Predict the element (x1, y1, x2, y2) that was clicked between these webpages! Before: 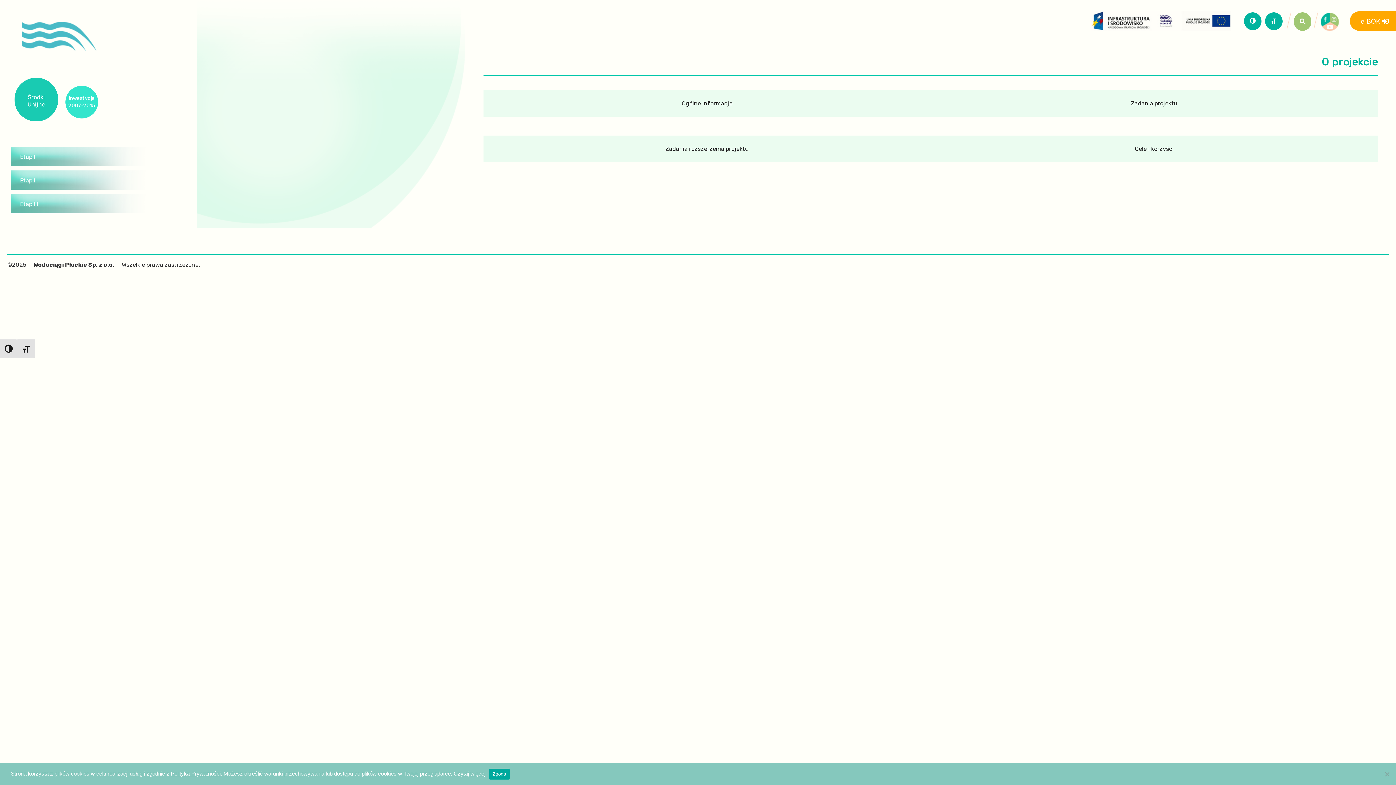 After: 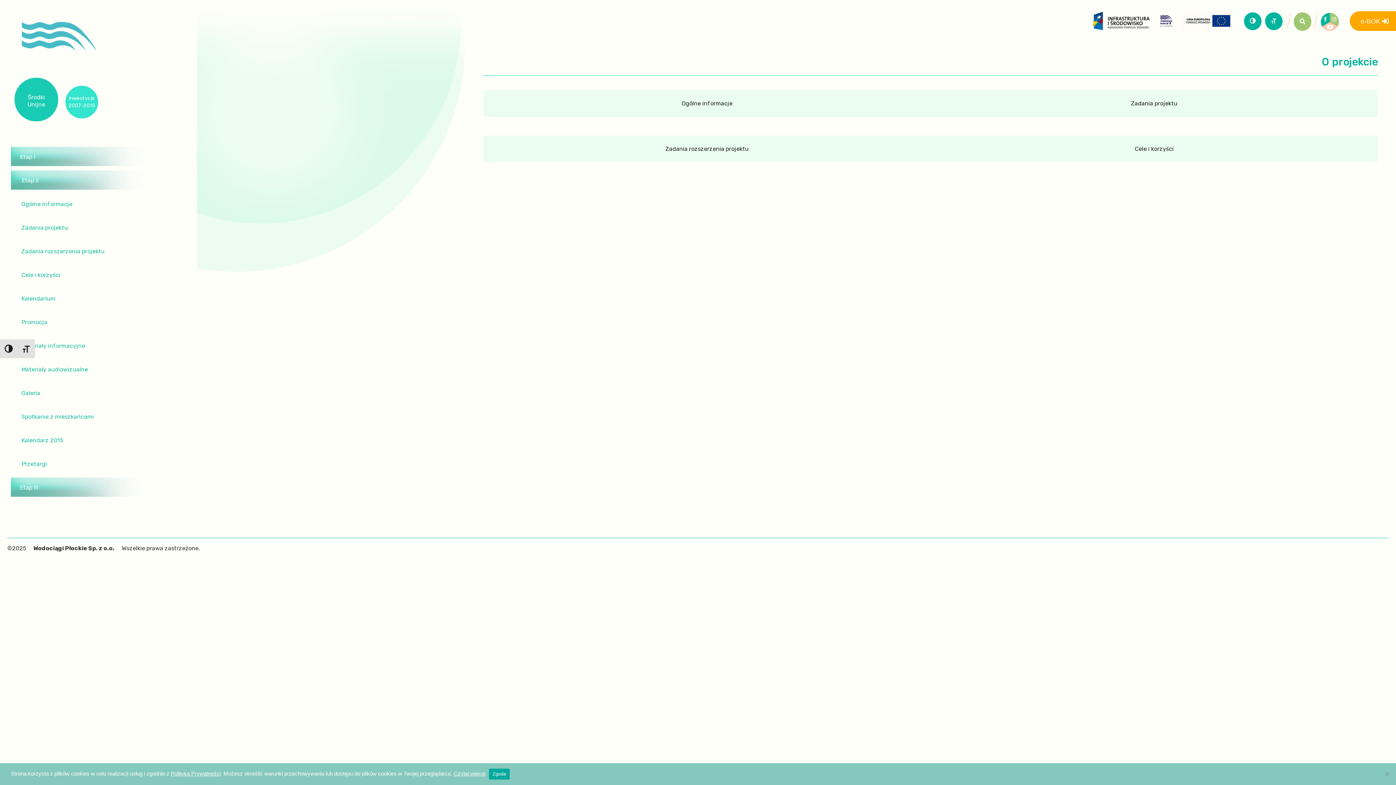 Action: bbox: (10, 170, 368, 190) label: Etap II